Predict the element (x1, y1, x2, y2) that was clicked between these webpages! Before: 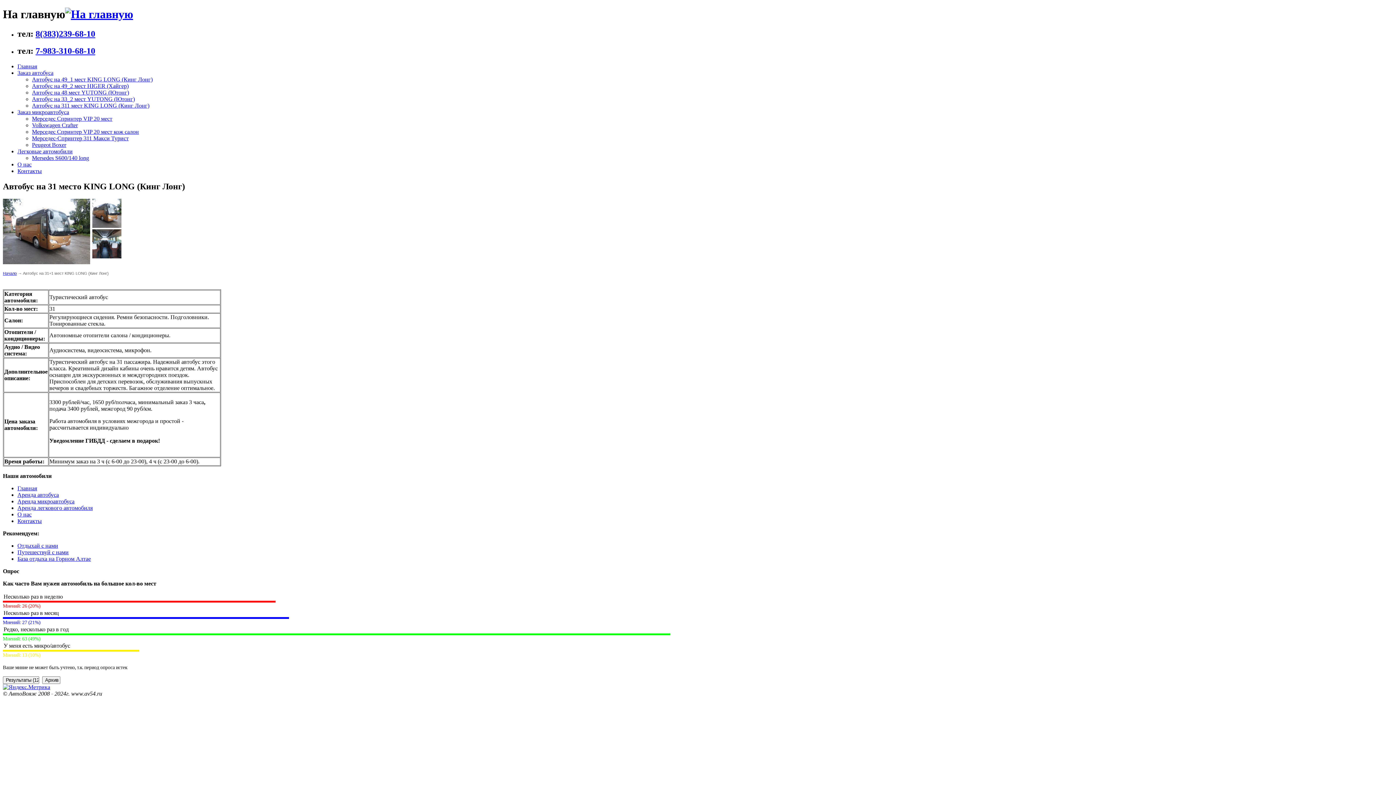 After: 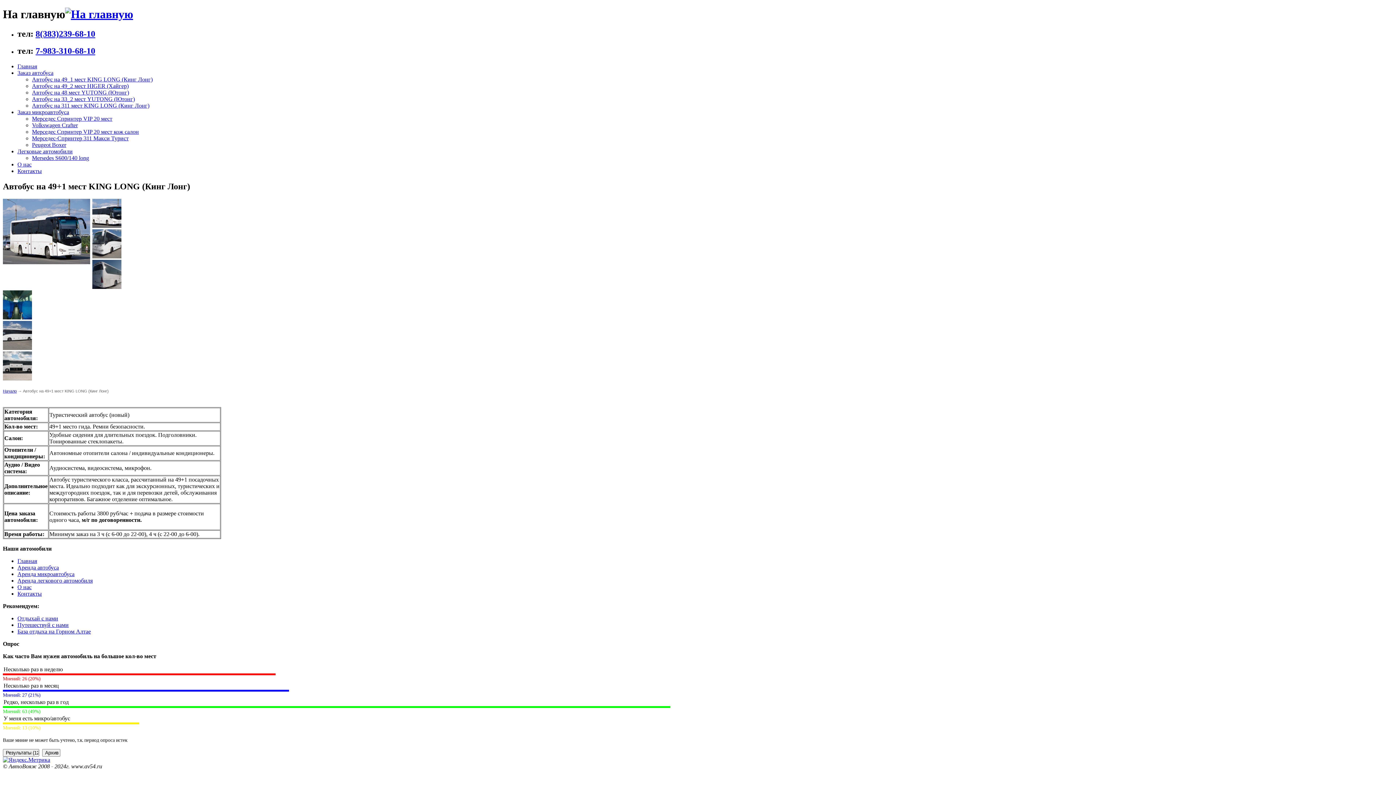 Action: bbox: (32, 76, 152, 82) label: Автобус на 49_1 мест KING LONG (Кинг Лонг)